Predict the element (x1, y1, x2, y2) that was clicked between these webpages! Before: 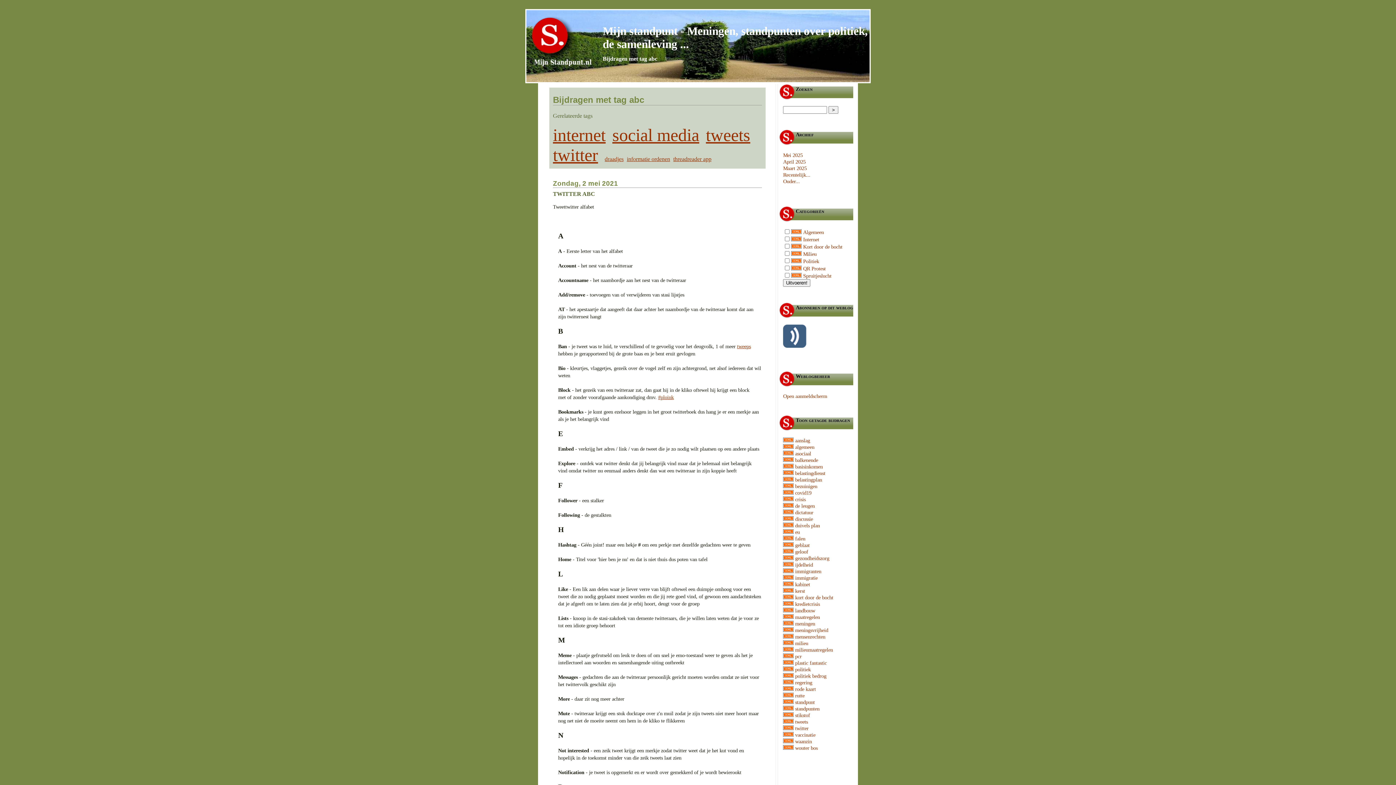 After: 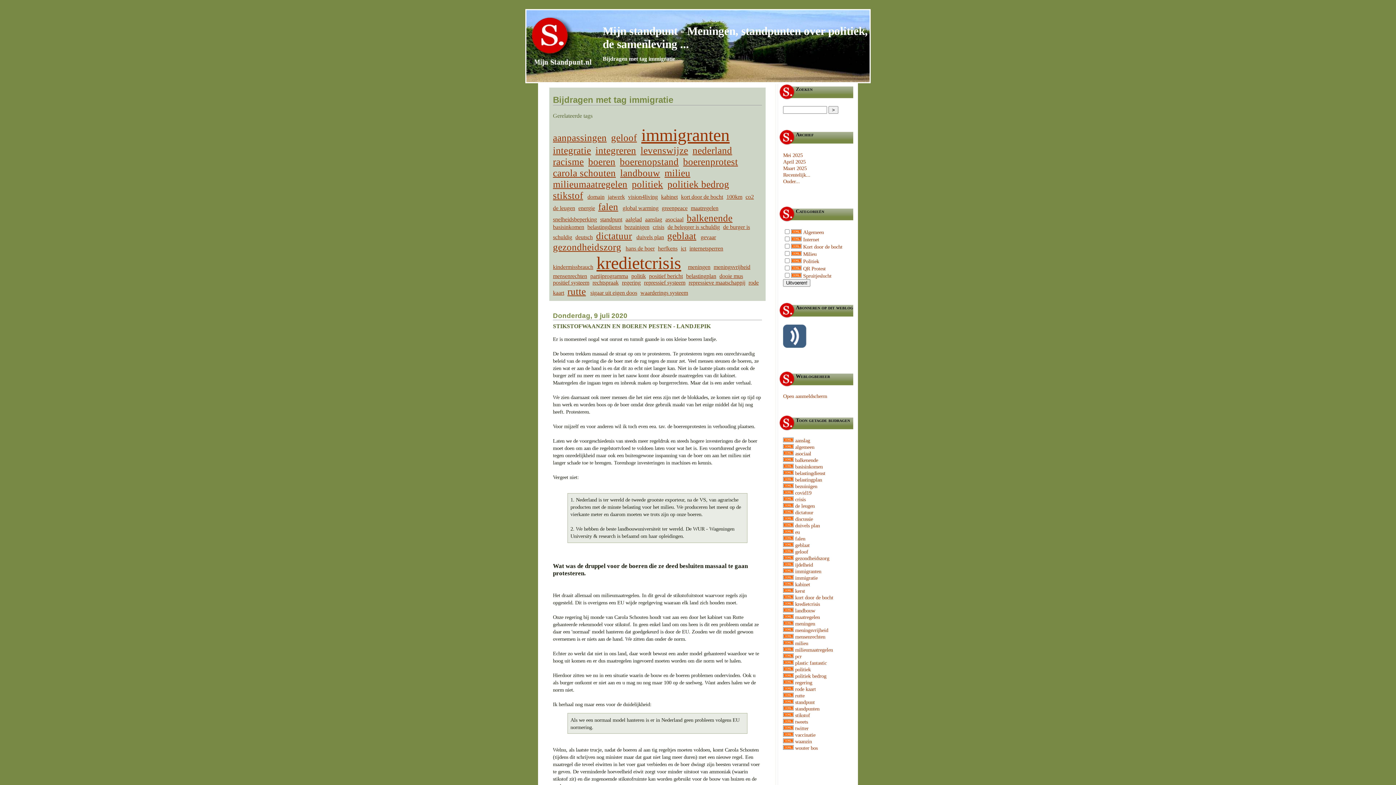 Action: bbox: (795, 575, 817, 581) label: immigratie